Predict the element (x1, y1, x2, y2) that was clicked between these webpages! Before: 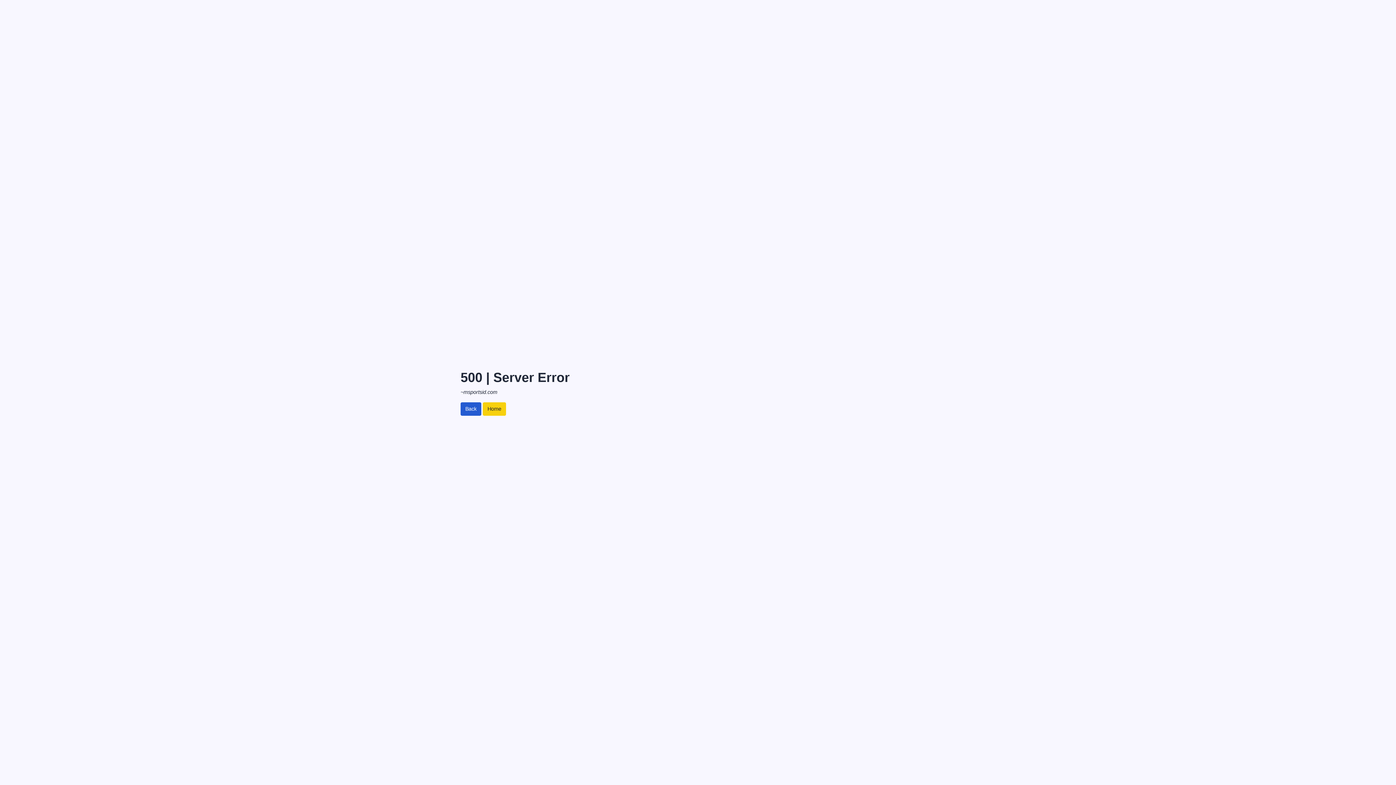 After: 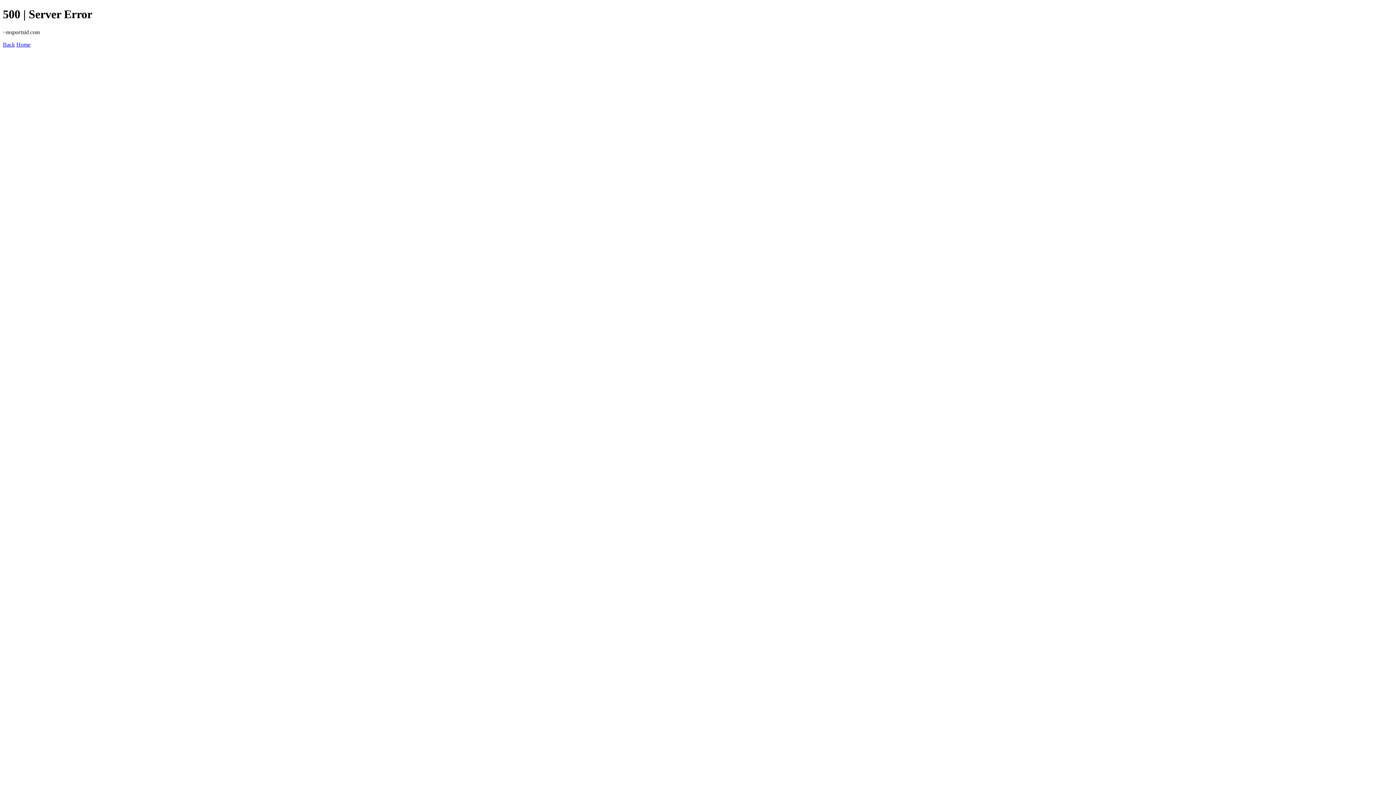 Action: label: Back bbox: (460, 402, 481, 415)